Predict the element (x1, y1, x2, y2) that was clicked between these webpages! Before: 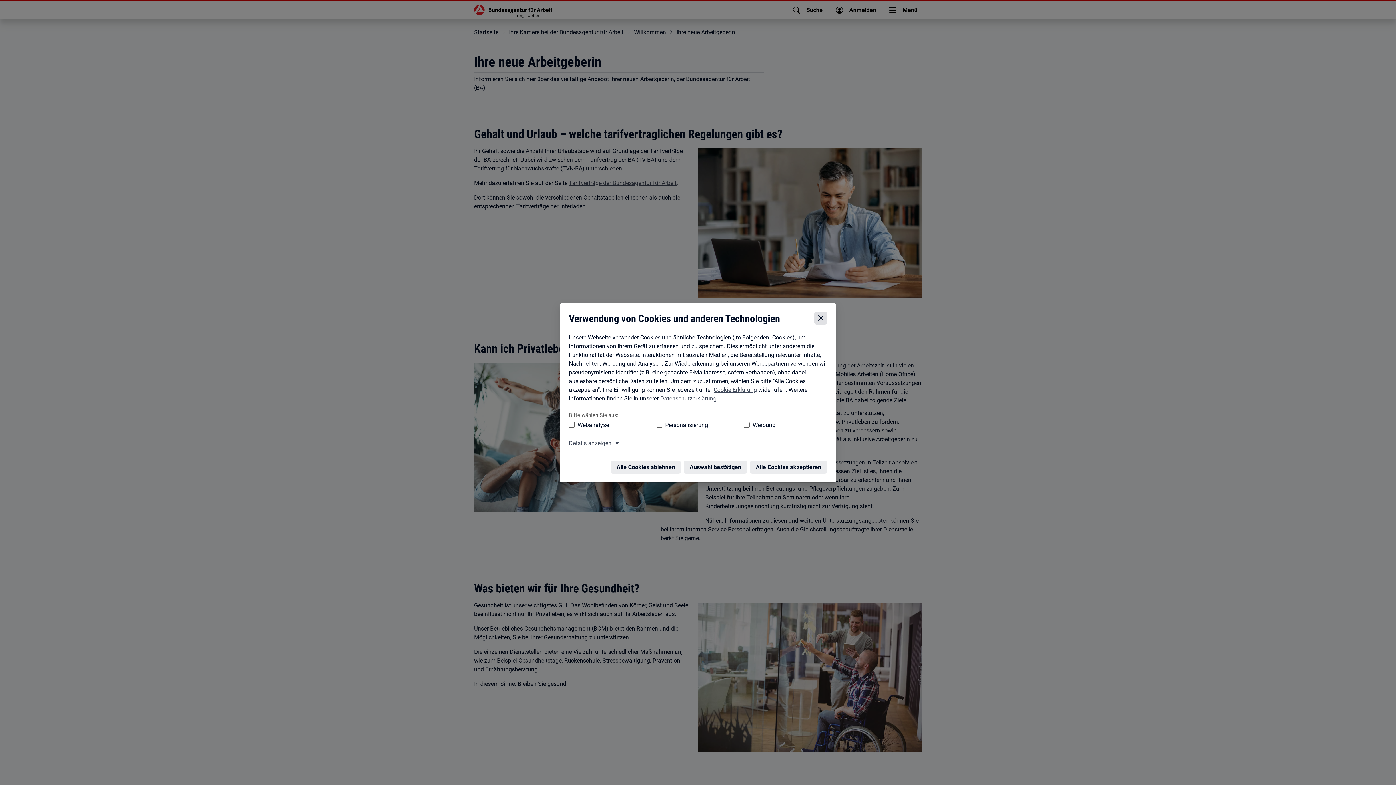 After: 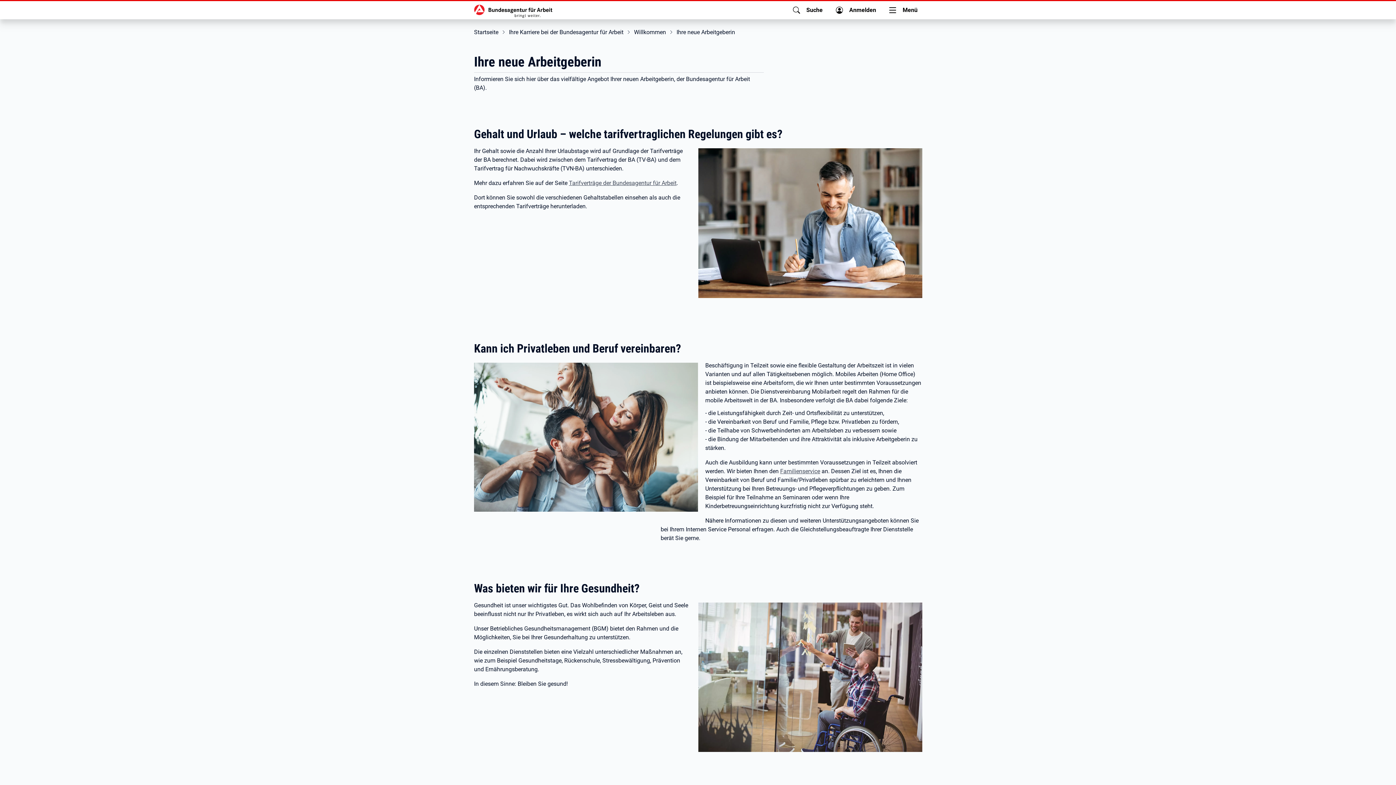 Action: bbox: (752, 440, 829, 453) label: Alle Cookies akzeptieren – Alle Cookies werden akzeptiert